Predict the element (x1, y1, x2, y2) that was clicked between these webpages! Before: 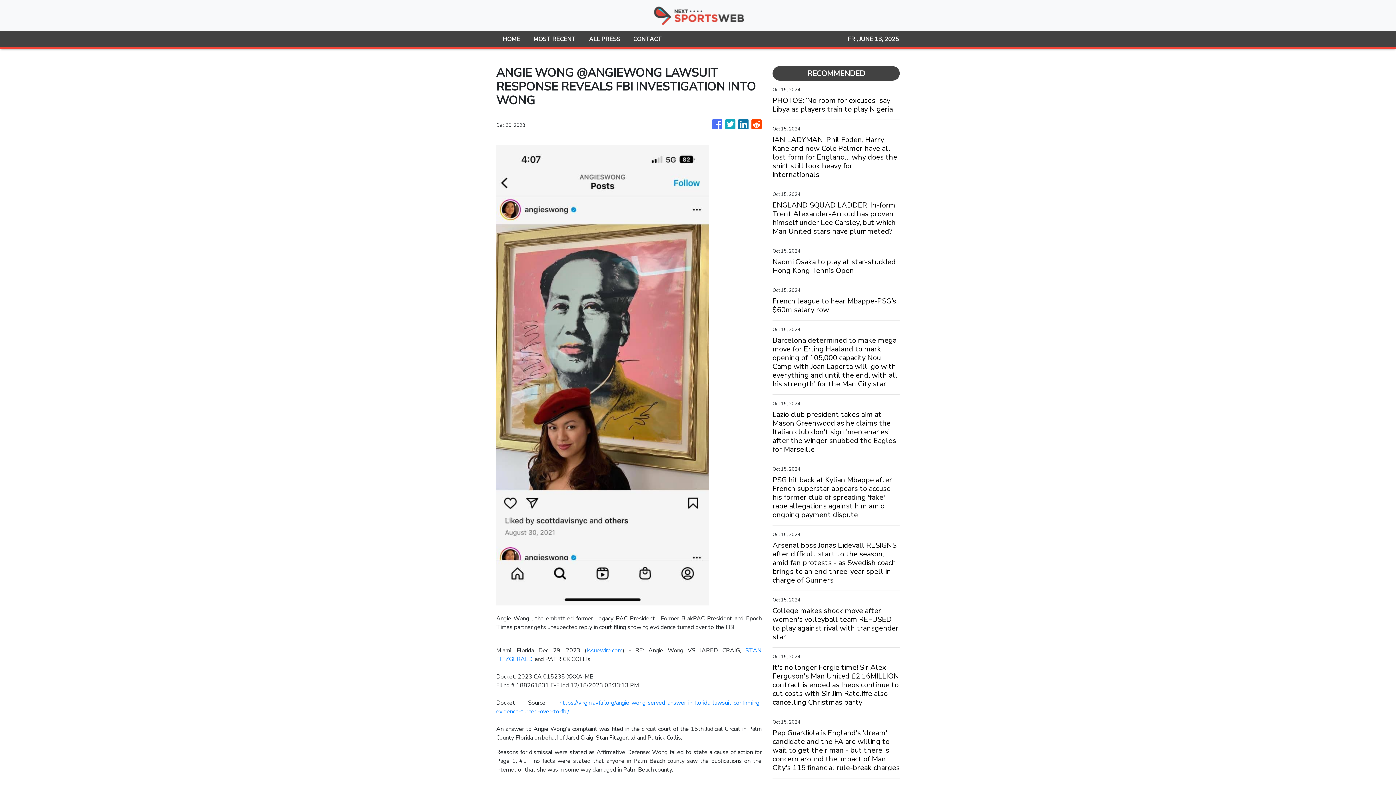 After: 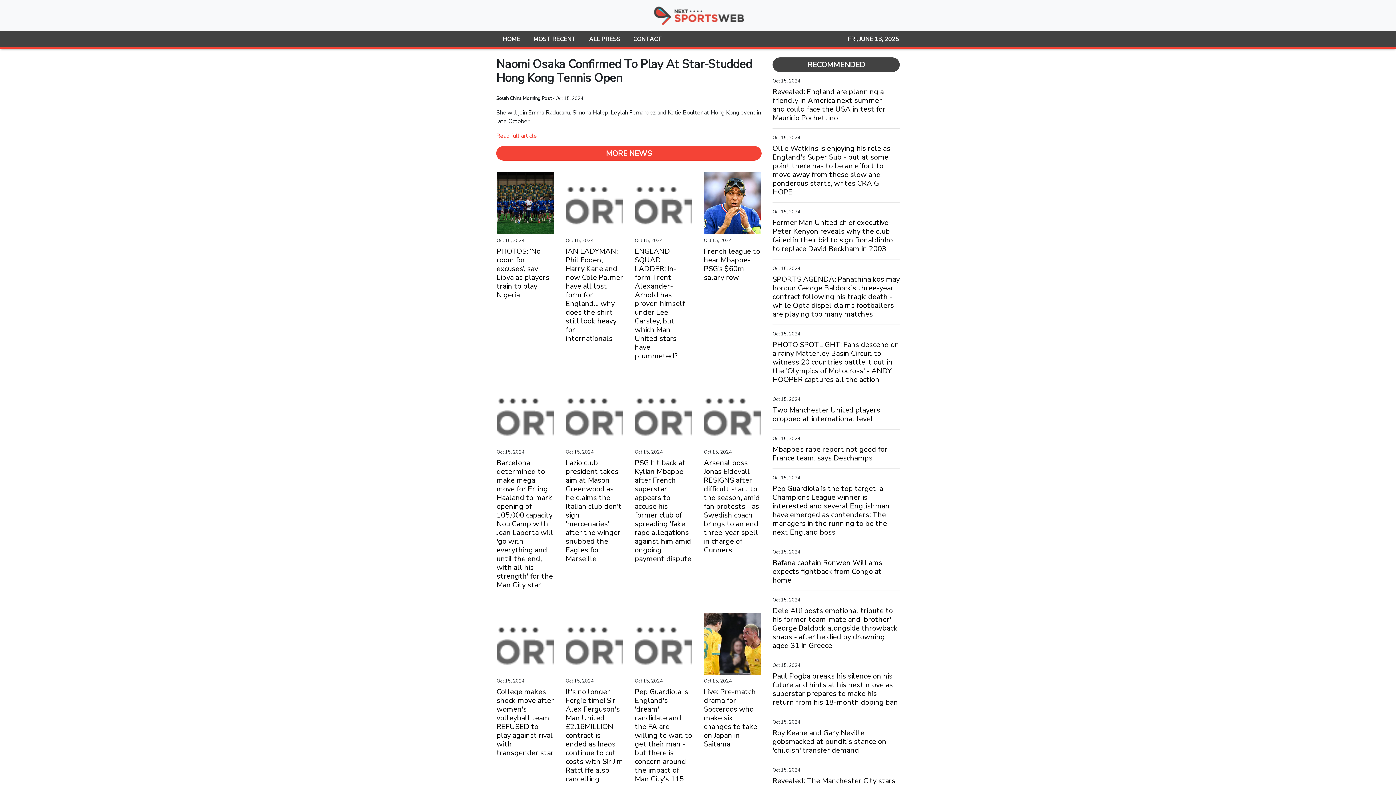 Action: bbox: (772, 257, 900, 275) label: Naomi Osaka to play at star-studded Hong Kong Tennis Open